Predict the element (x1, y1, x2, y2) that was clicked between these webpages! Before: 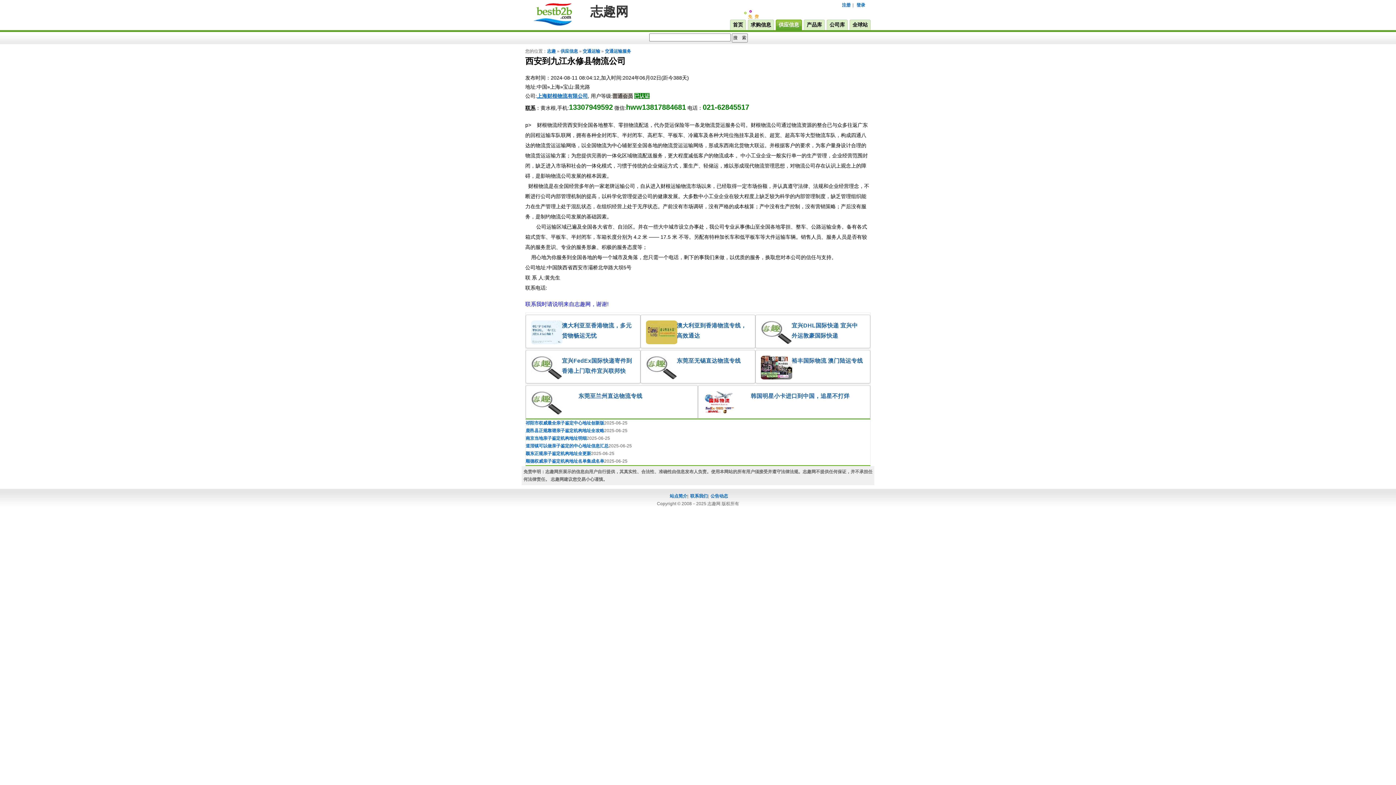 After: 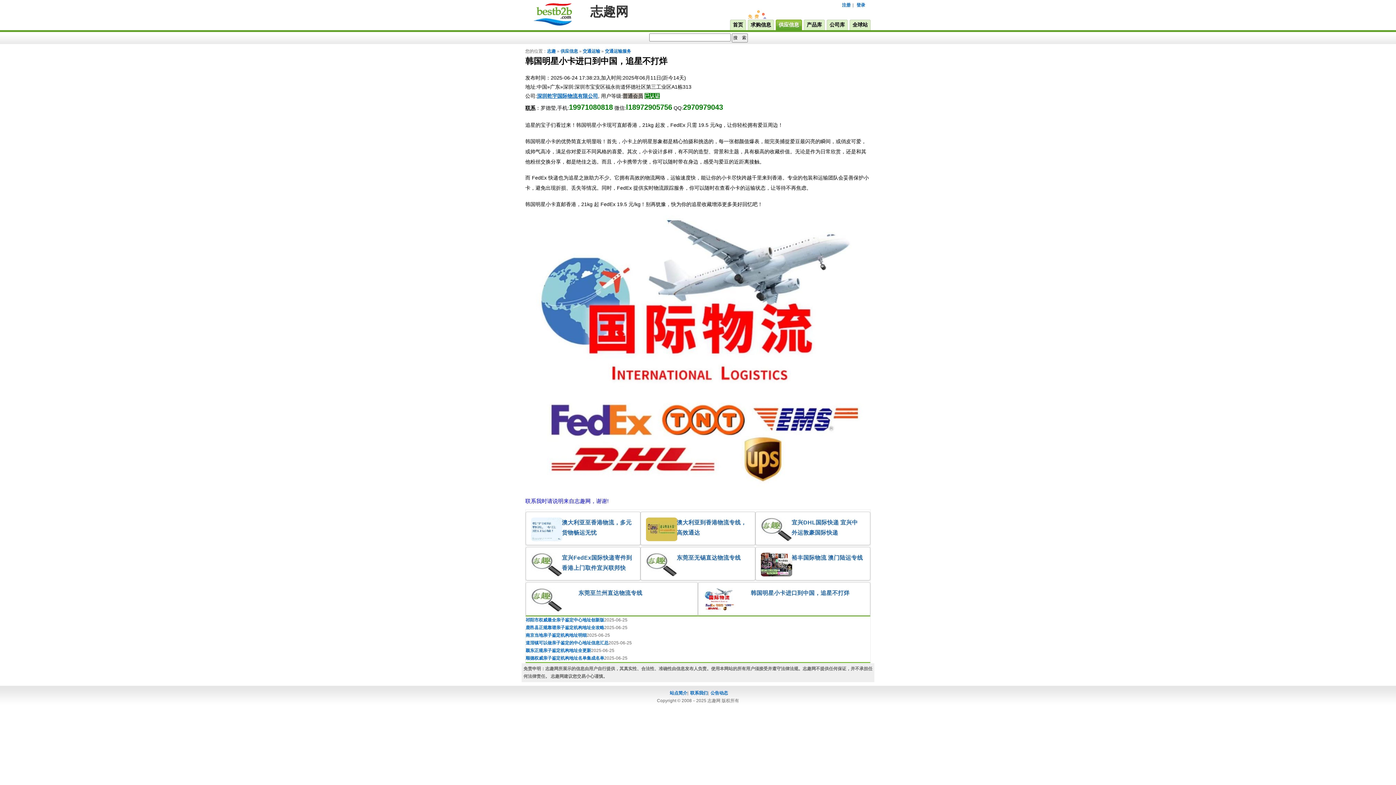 Action: bbox: (750, 392, 849, 399) label: 韩国明星小卡进口到中国，追星不打烊